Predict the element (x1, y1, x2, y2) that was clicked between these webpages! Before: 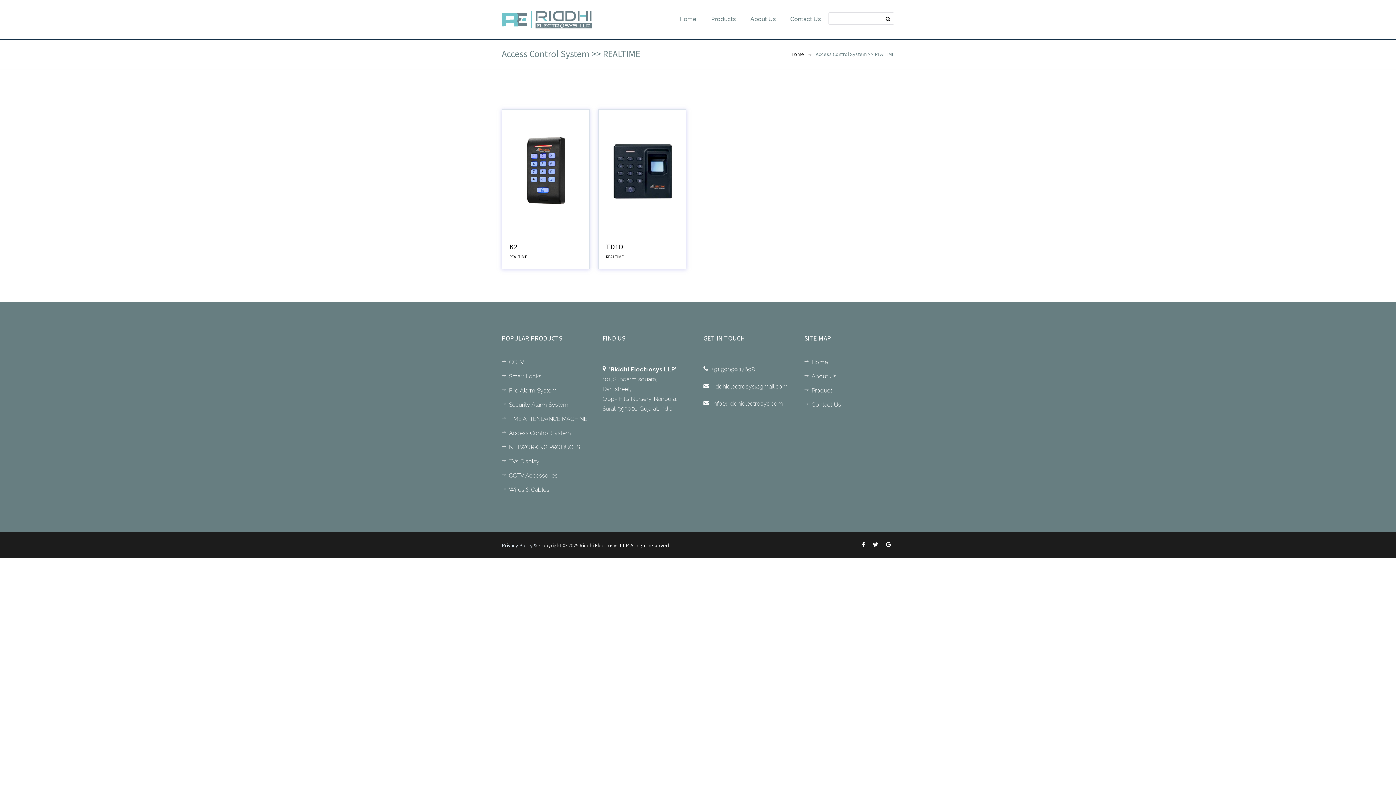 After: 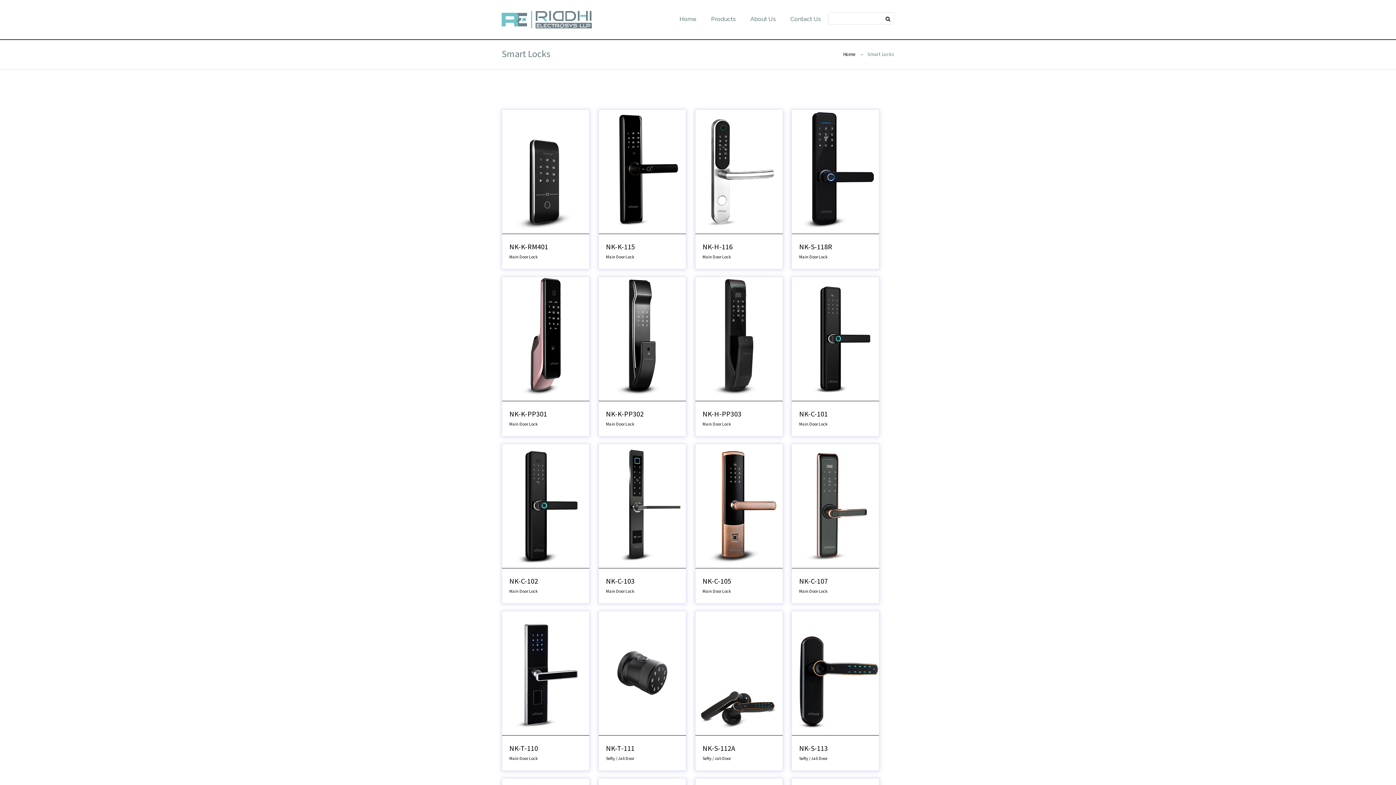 Action: bbox: (509, 373, 541, 380) label: Smart Locks